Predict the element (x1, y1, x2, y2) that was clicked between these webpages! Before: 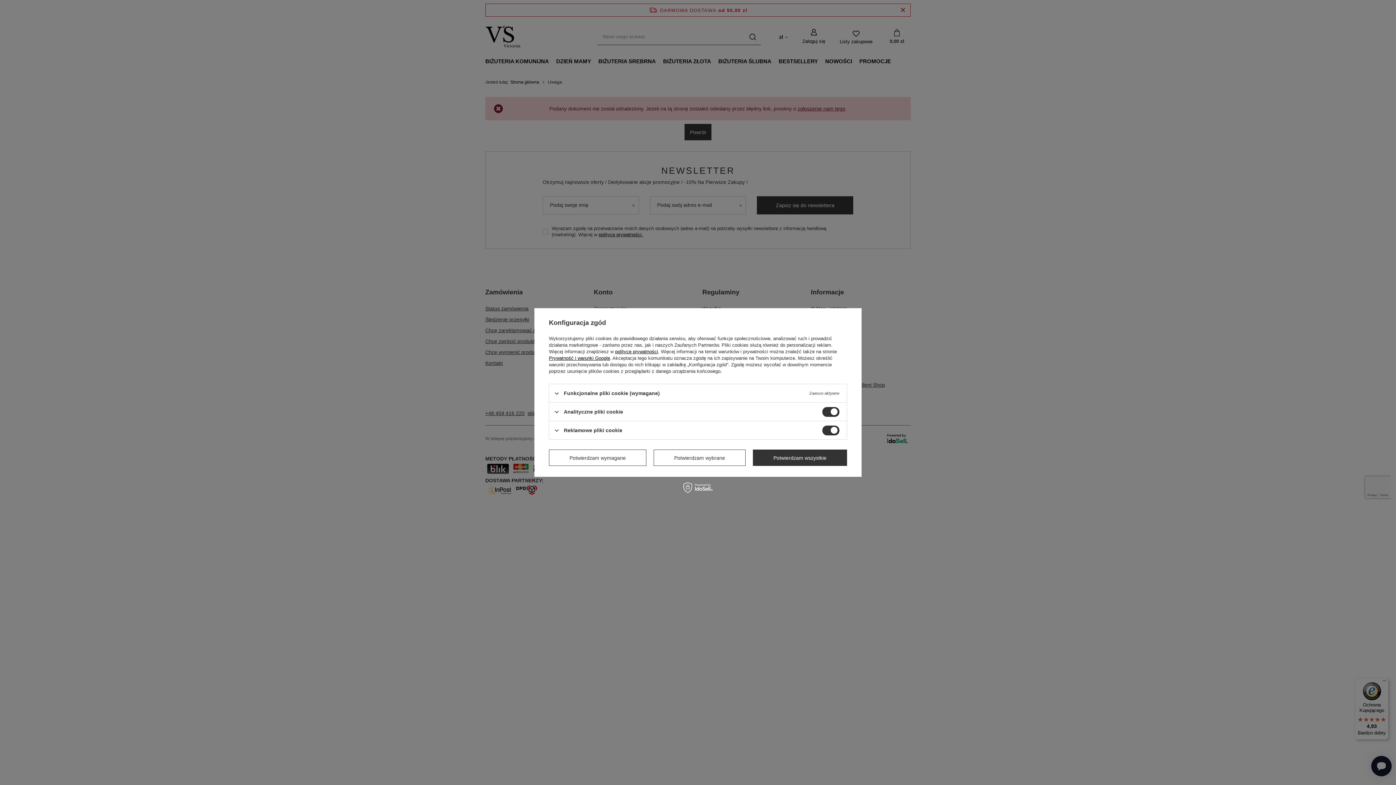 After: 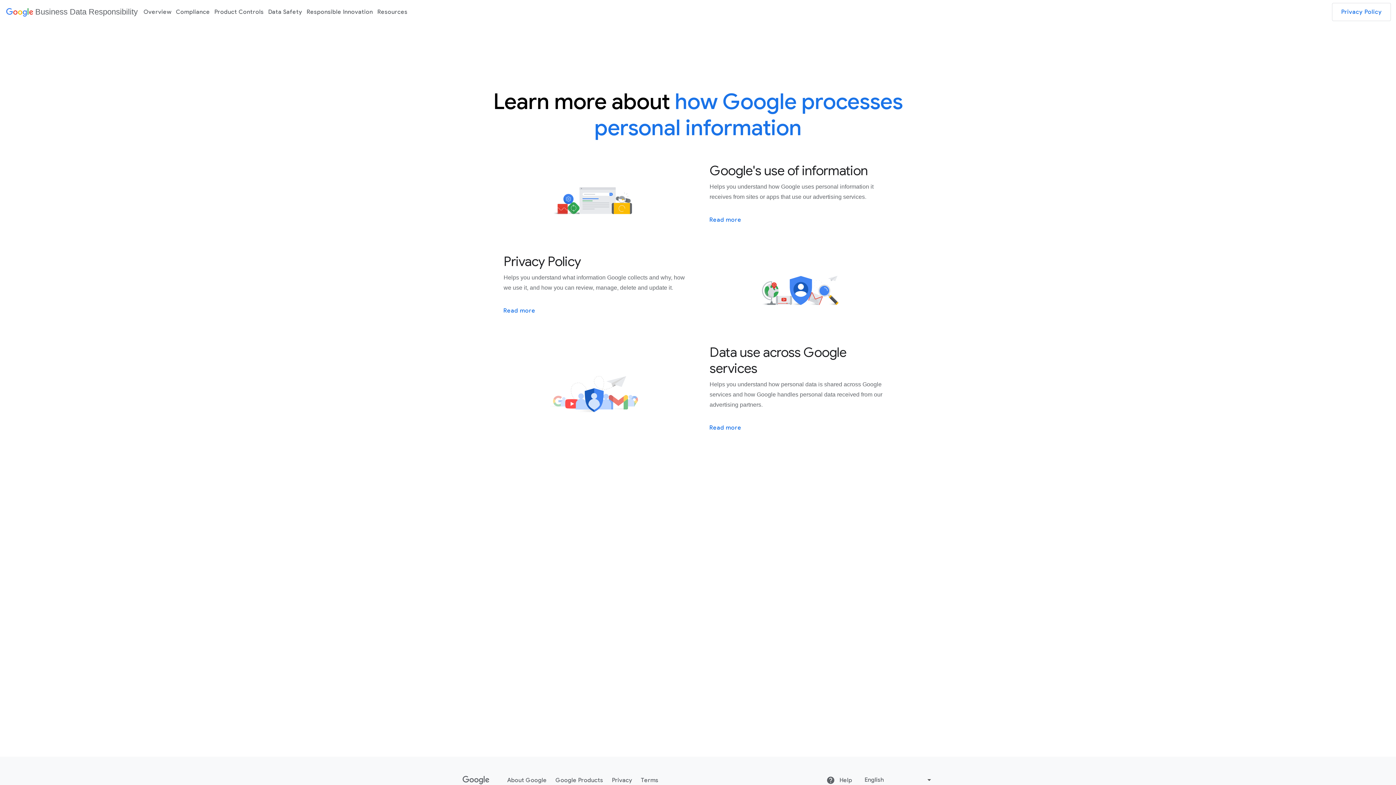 Action: bbox: (549, 355, 610, 361) label: Prywatność i warunki Google